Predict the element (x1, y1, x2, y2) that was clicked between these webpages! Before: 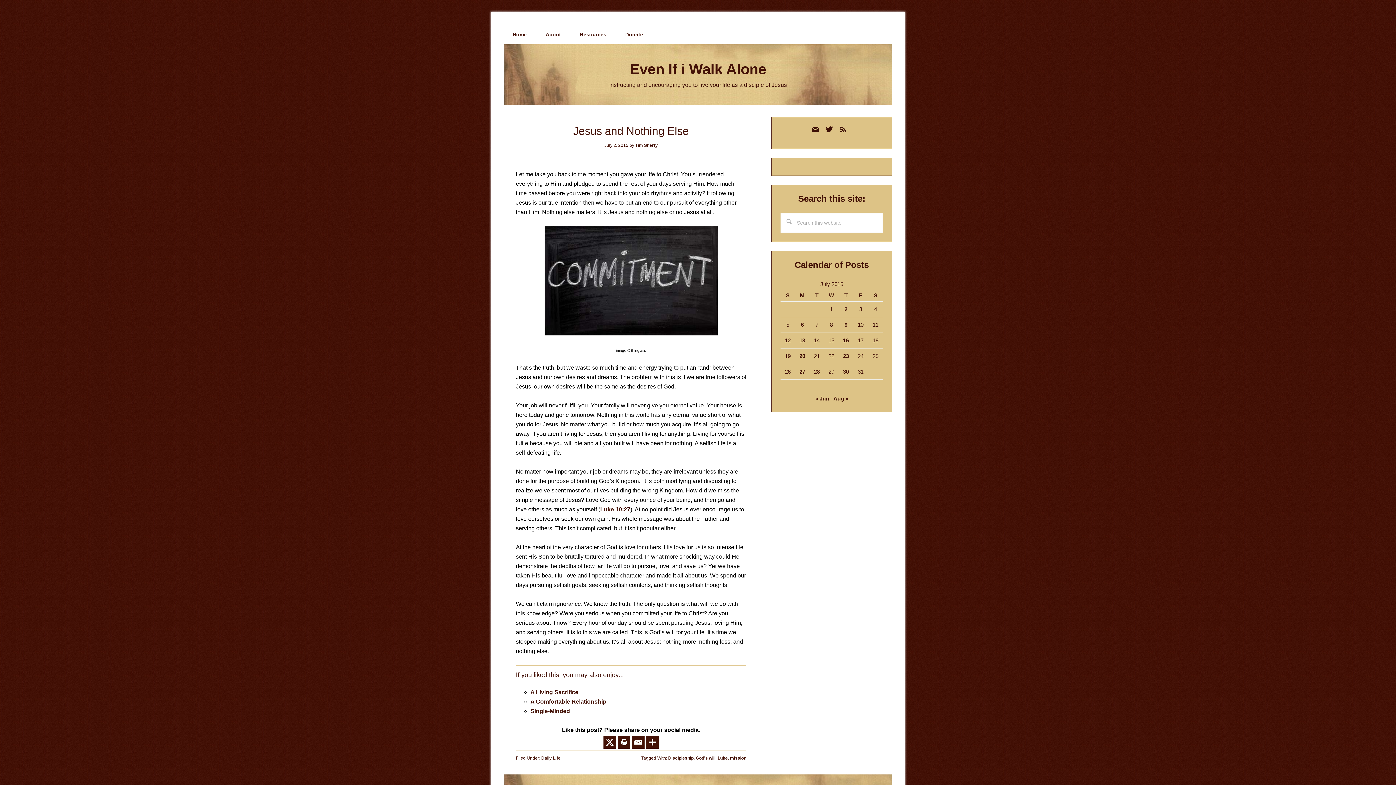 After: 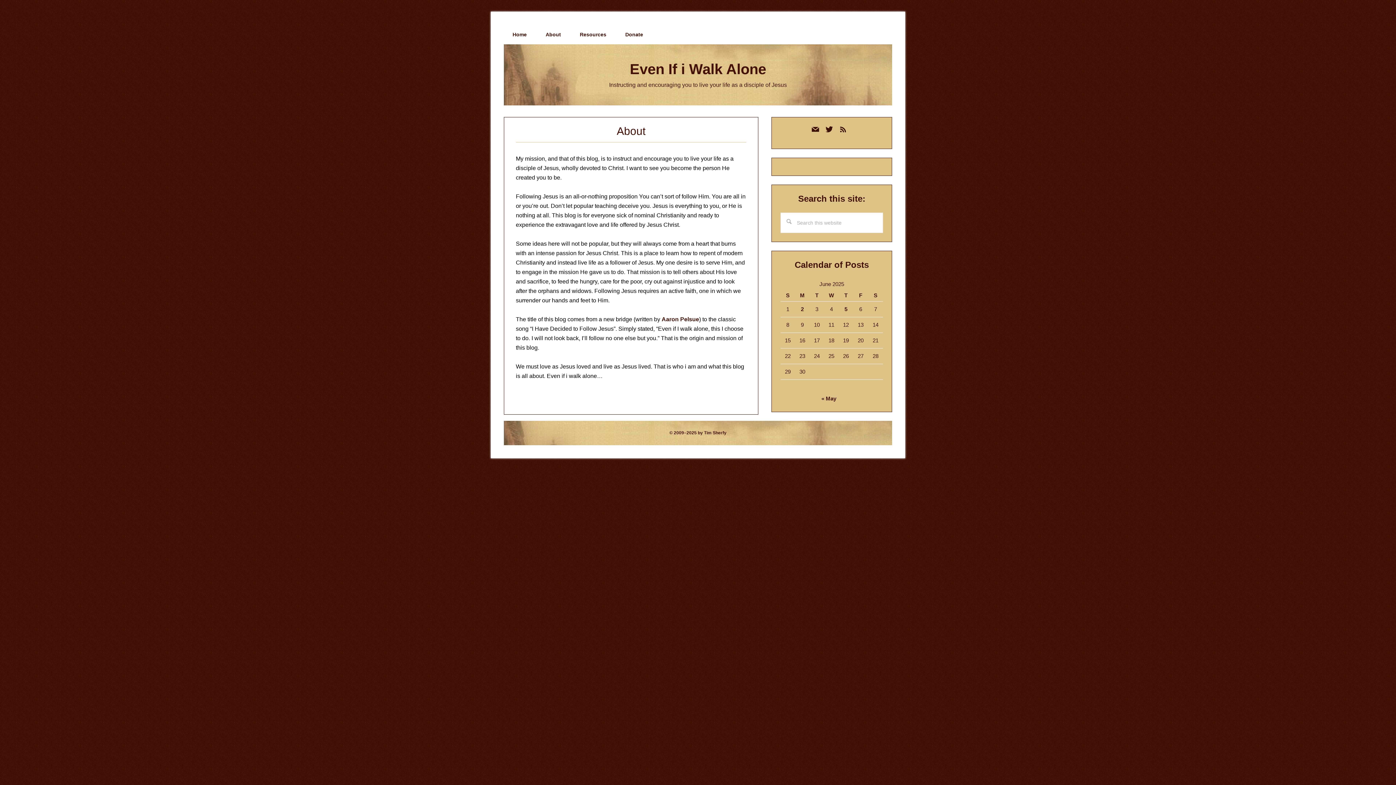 Action: label: About bbox: (537, 24, 569, 44)